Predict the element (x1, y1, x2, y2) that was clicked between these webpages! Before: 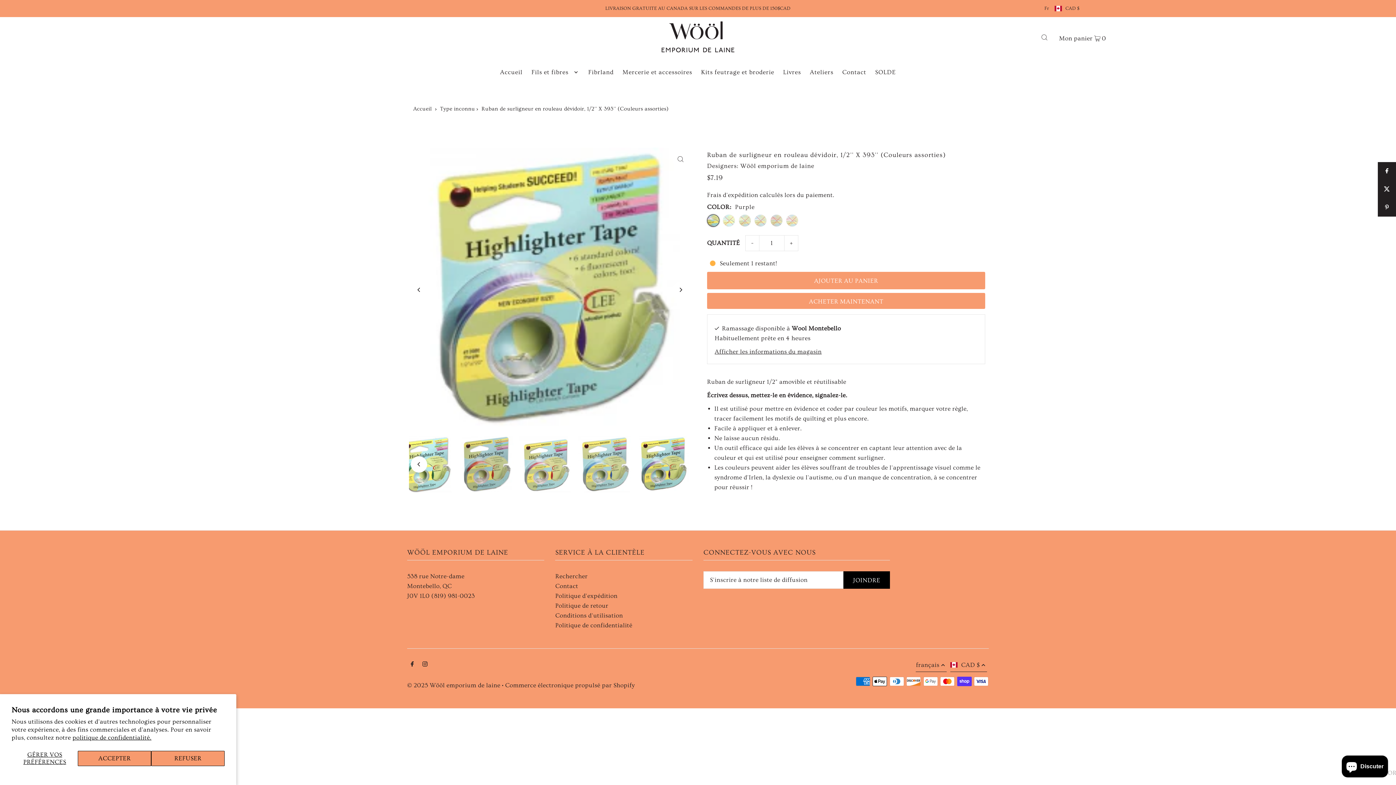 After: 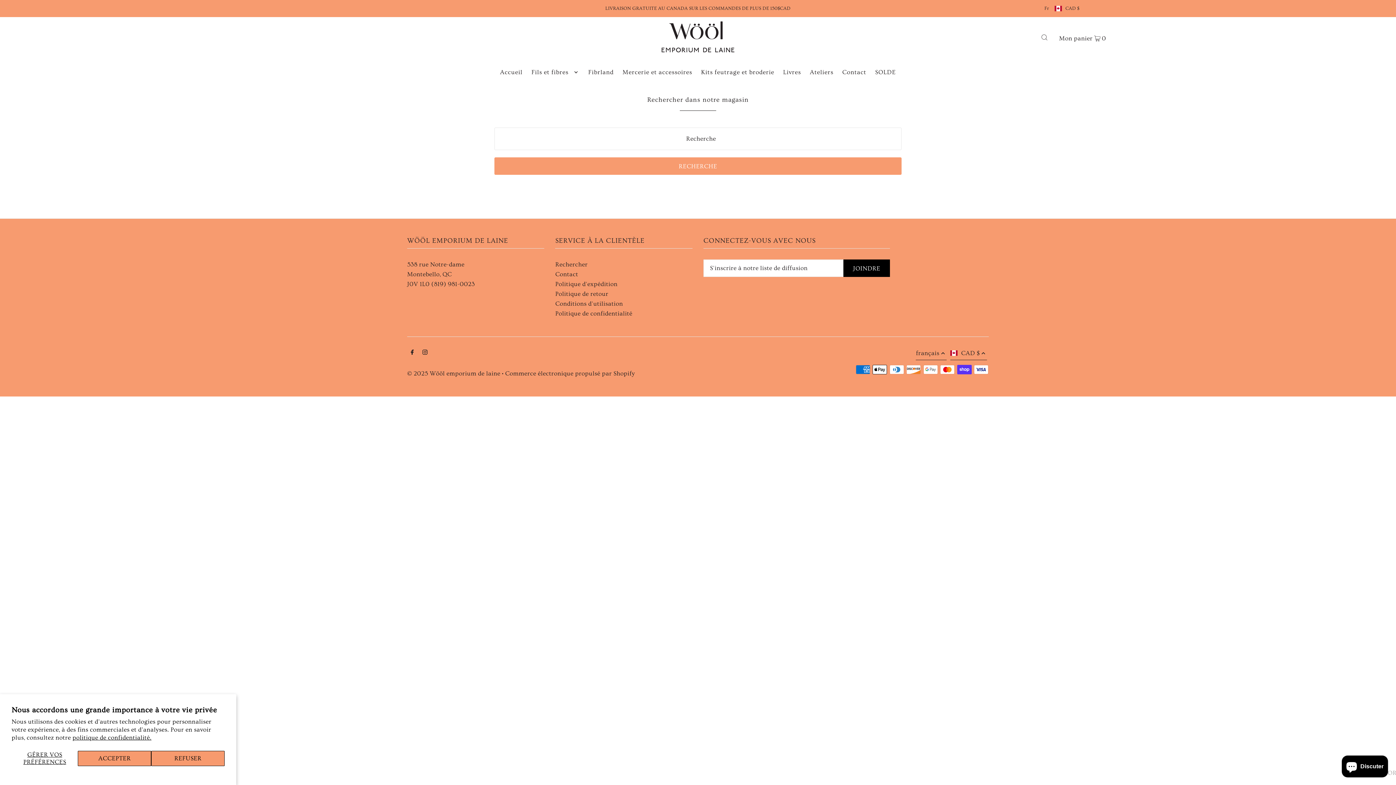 Action: bbox: (555, 572, 587, 579) label: Rechercher